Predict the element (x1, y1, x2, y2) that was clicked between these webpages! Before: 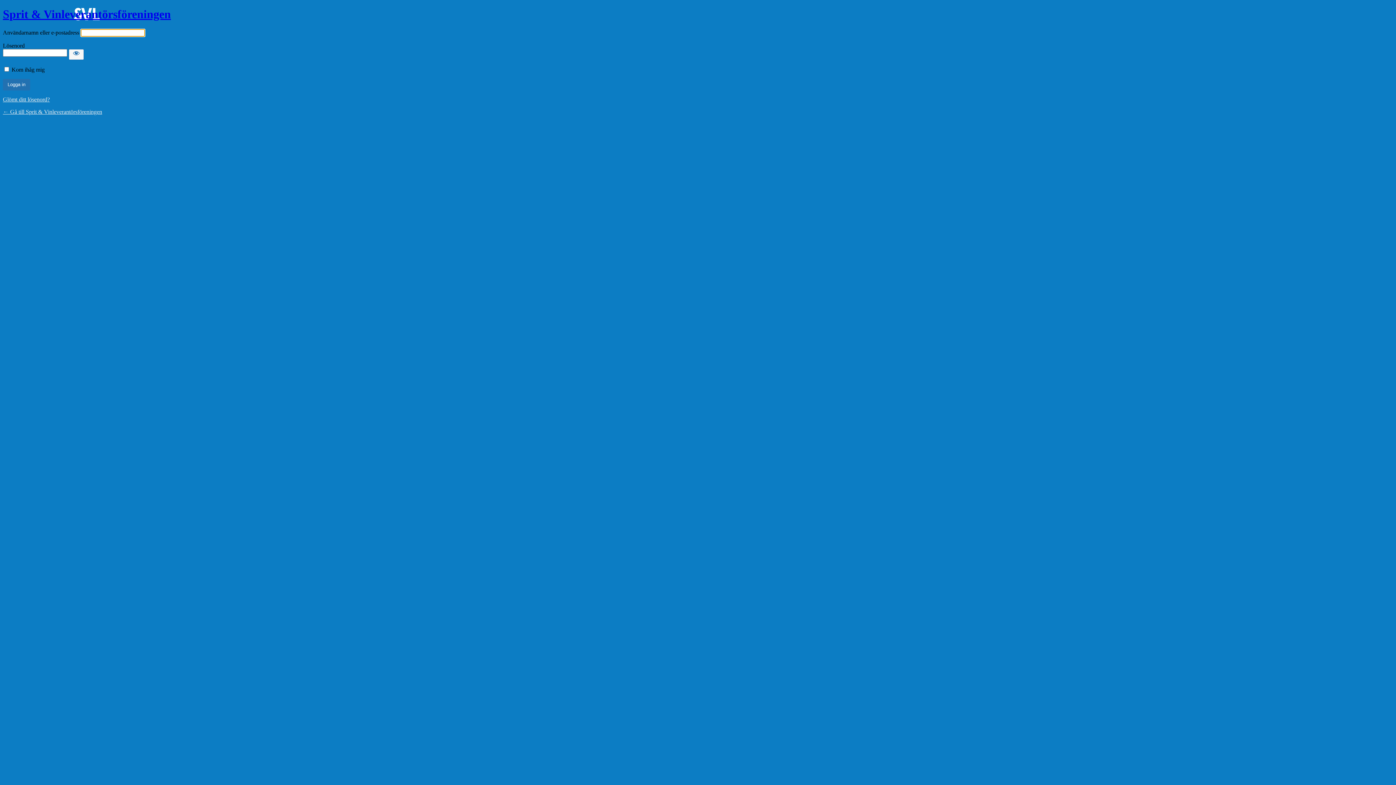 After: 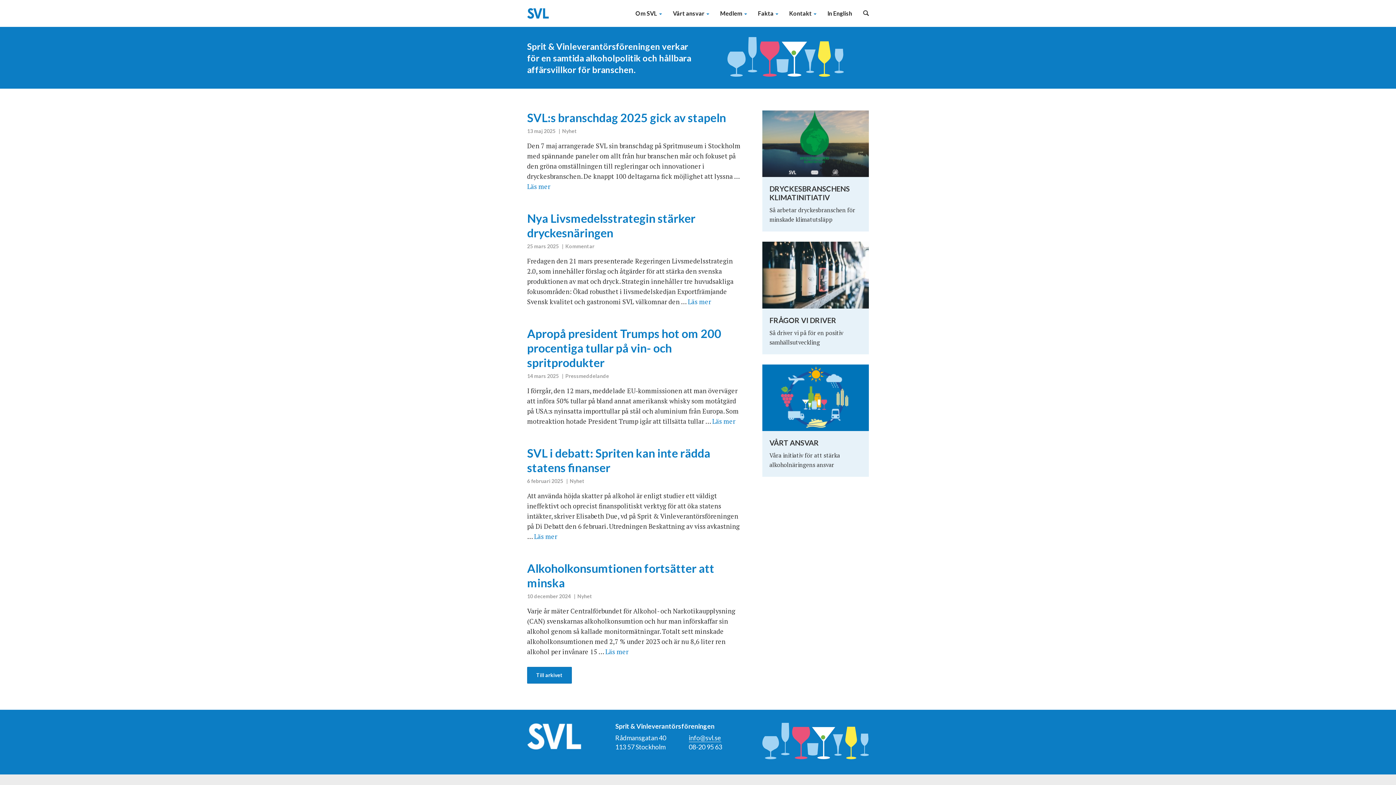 Action: bbox: (2, 7, 170, 20) label: Sprit & Vinleverantörsföreningen